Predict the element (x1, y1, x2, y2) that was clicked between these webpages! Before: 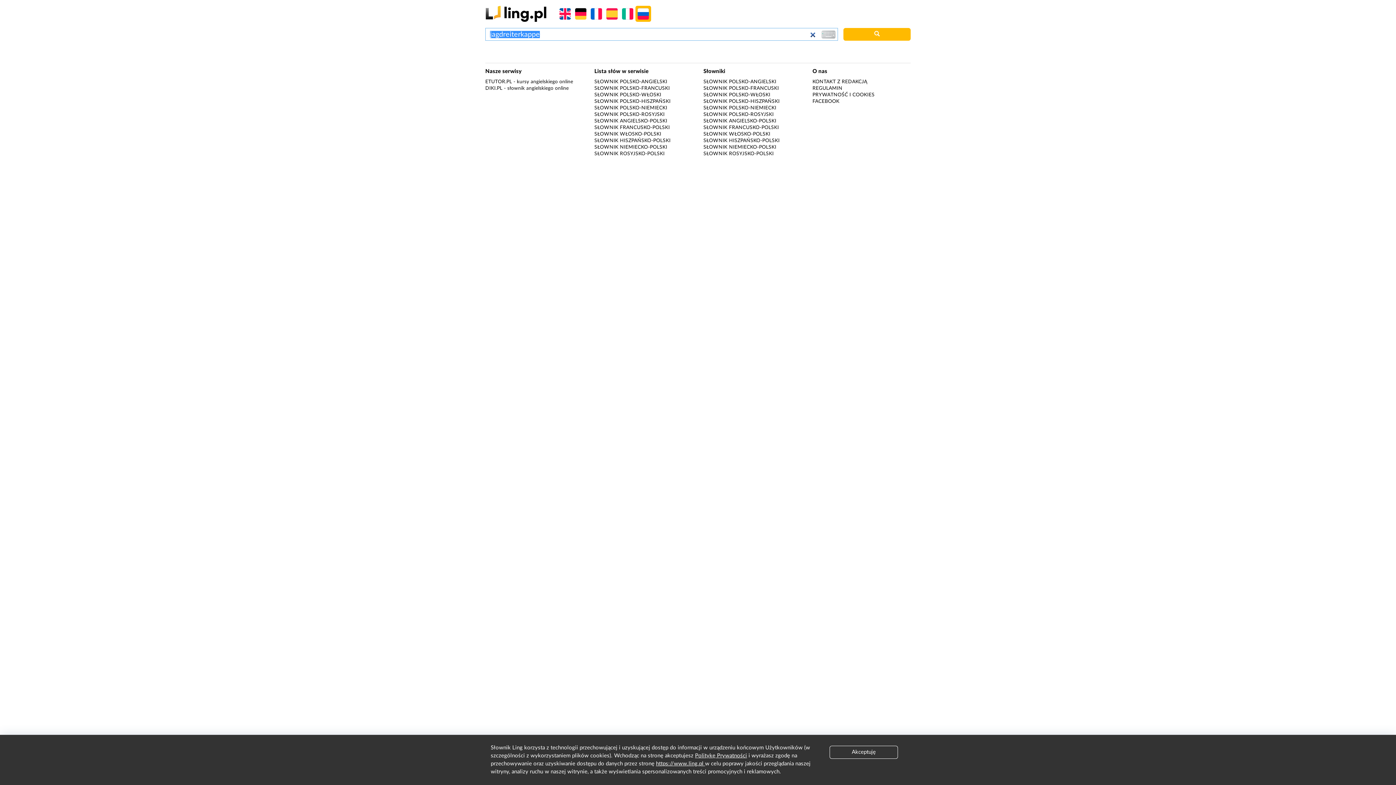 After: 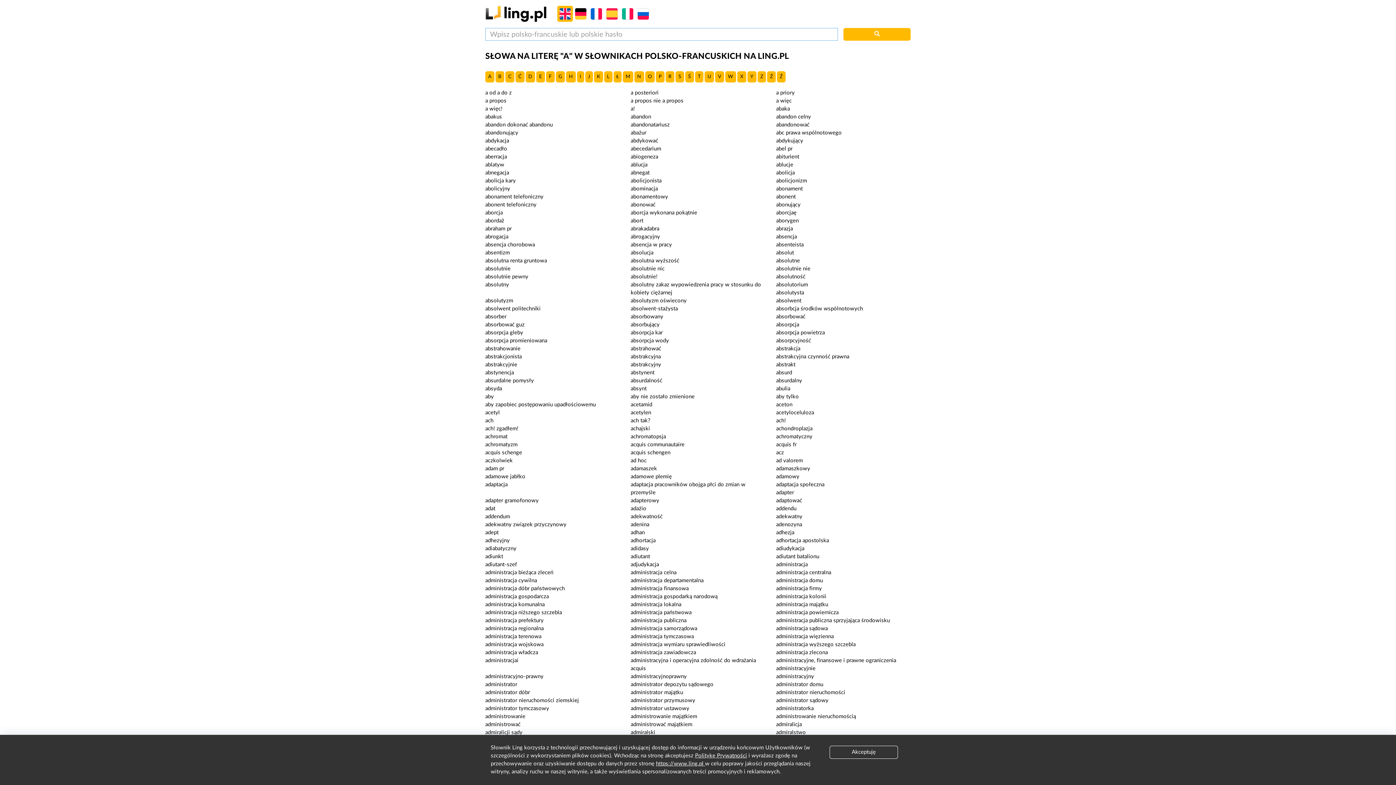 Action: bbox: (594, 85, 670, 90) label: SŁOWNIK POLSKO-FRANCUSKI